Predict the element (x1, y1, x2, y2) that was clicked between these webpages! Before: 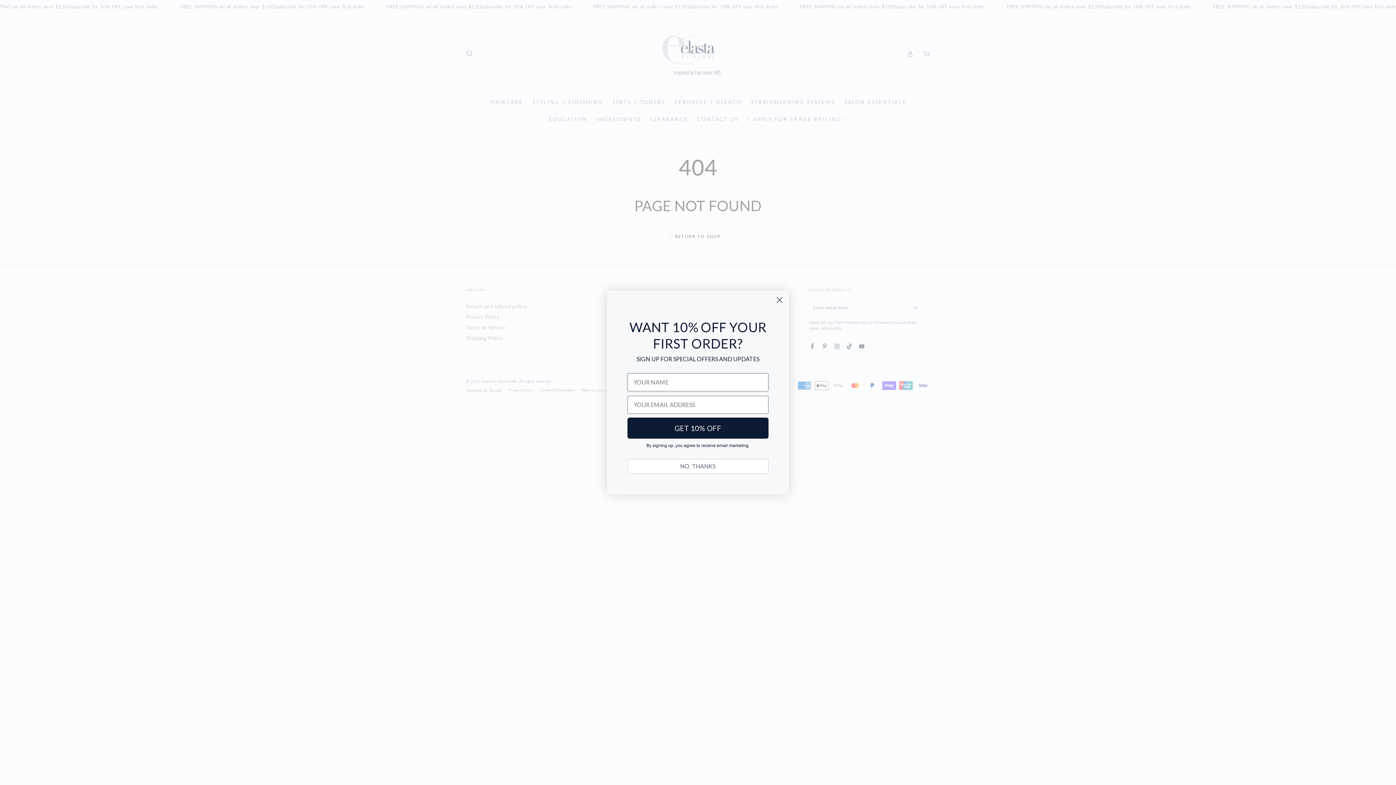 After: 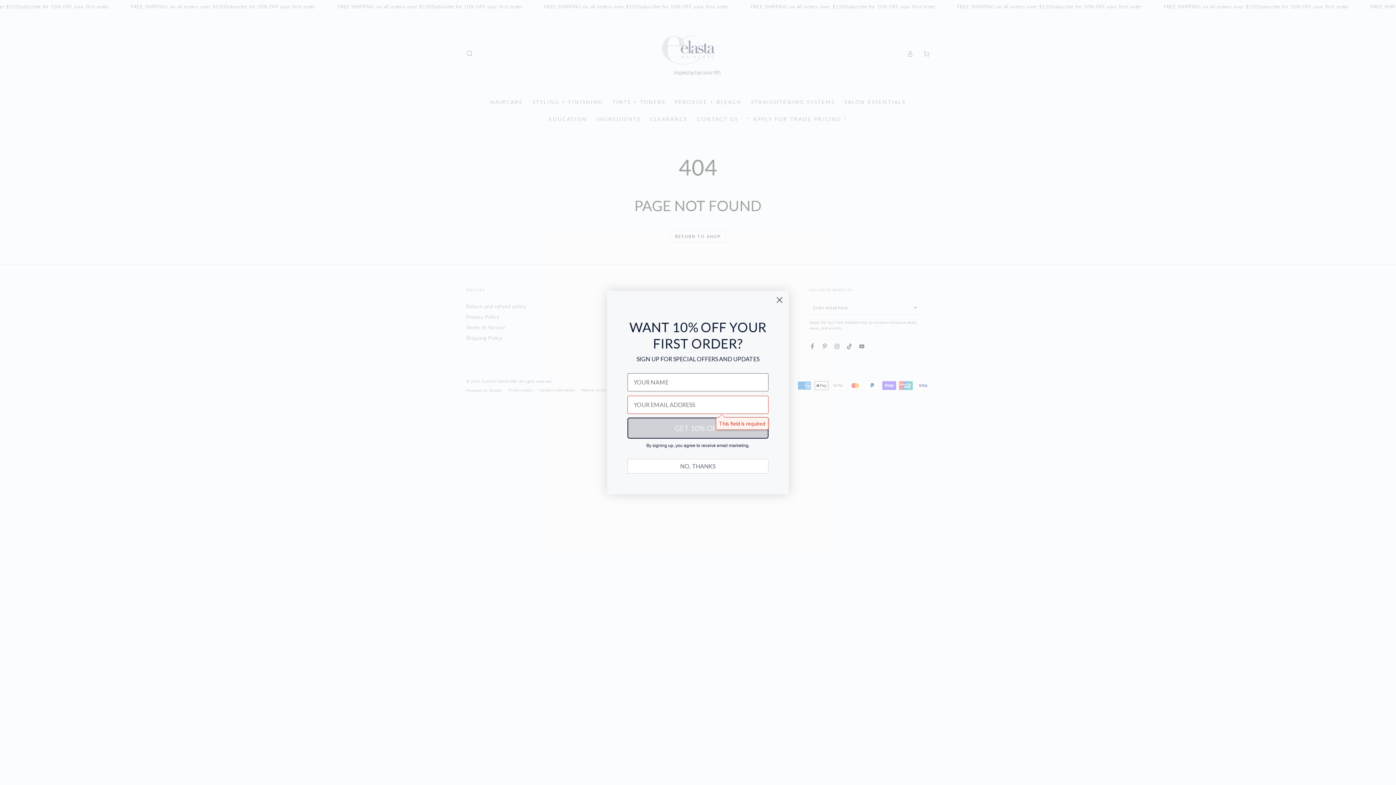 Action: bbox: (627, 417, 768, 438) label: GET 10% OFF